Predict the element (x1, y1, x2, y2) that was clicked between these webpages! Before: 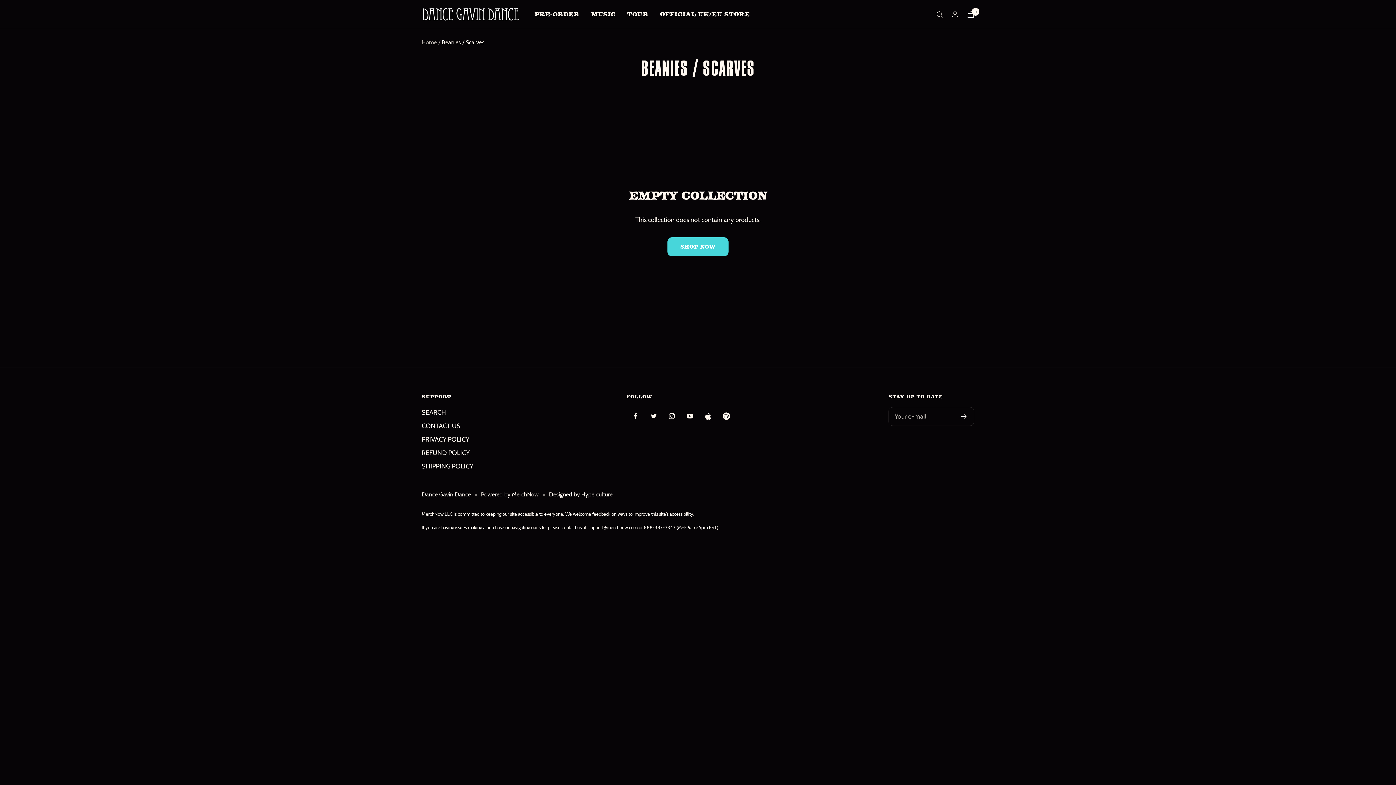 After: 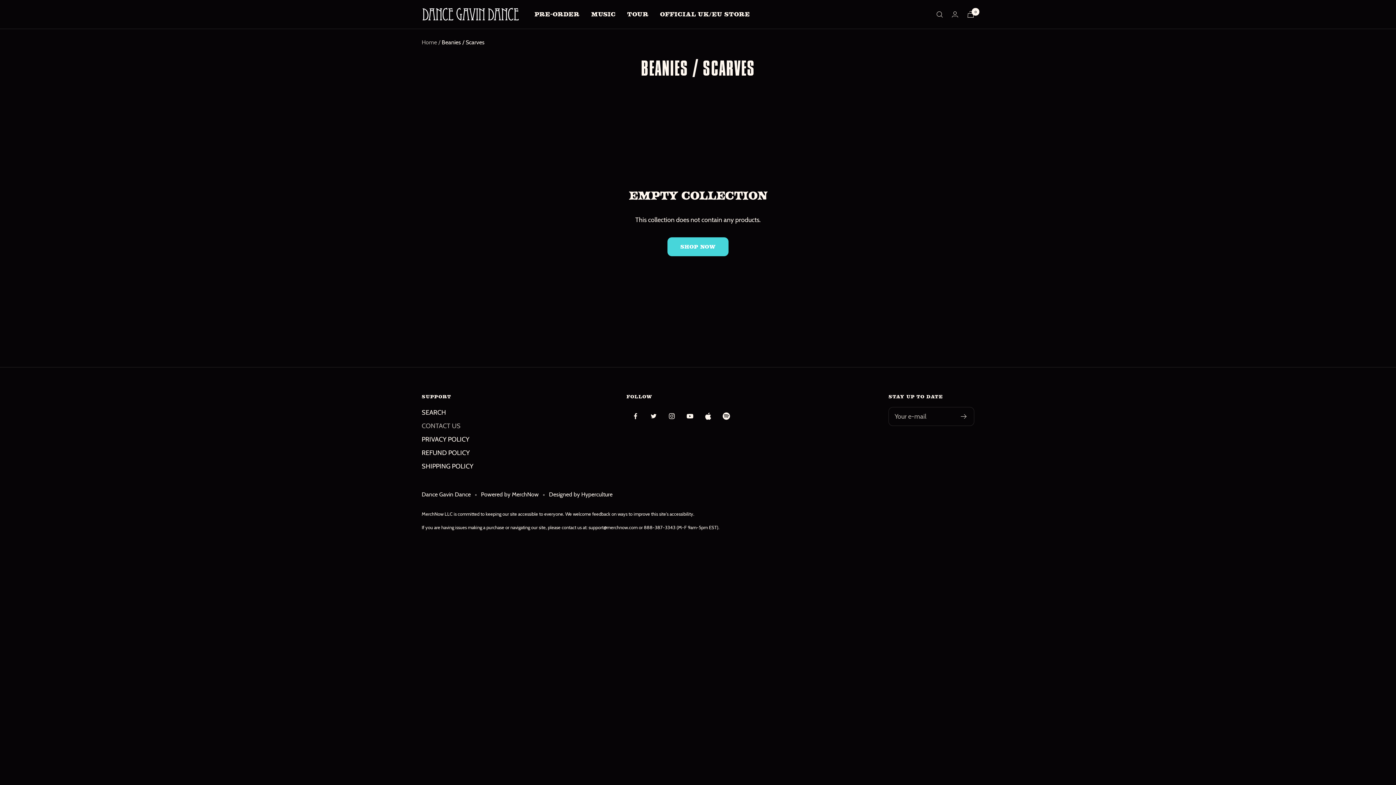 Action: label: CONTACT US bbox: (421, 420, 460, 432)